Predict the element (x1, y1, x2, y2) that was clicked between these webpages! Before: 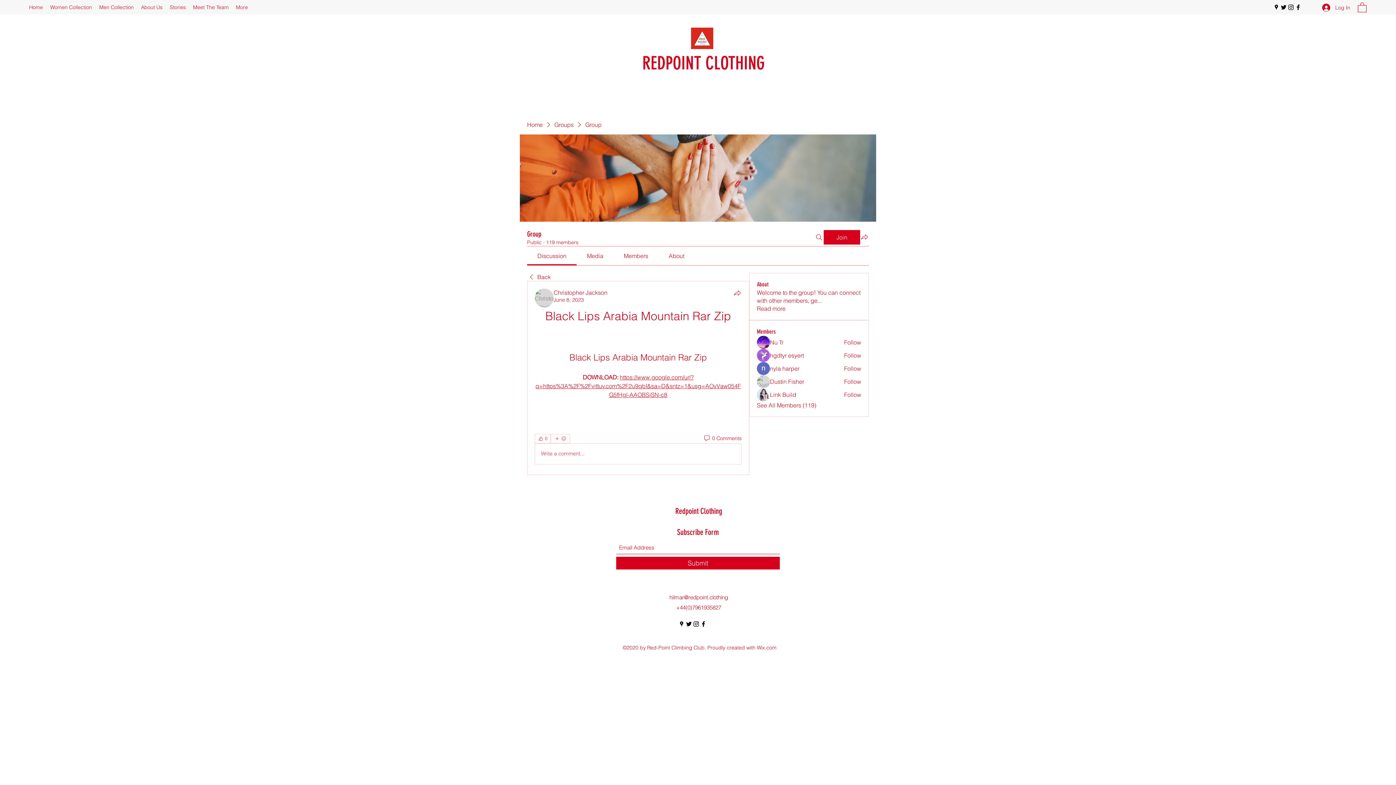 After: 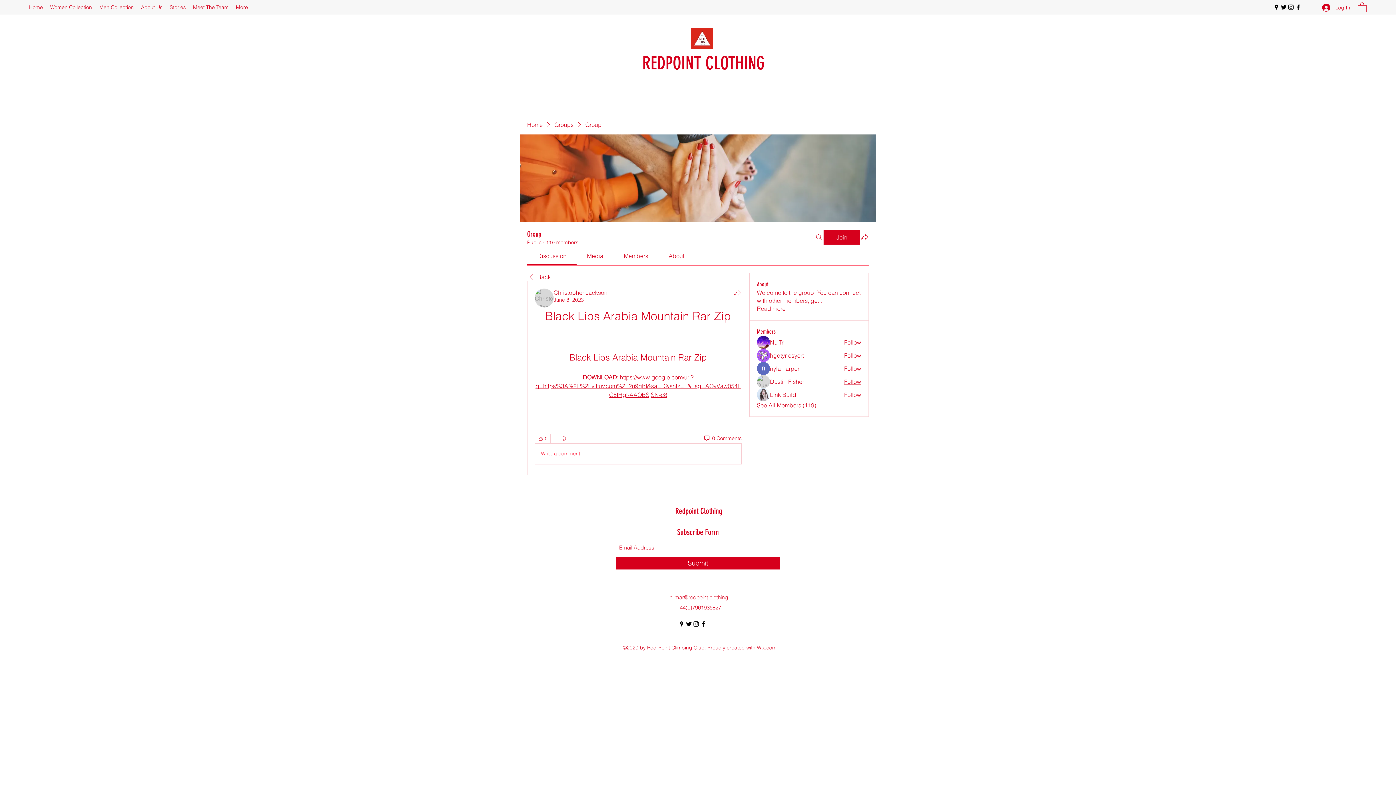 Action: bbox: (844, 377, 861, 385) label: Follow